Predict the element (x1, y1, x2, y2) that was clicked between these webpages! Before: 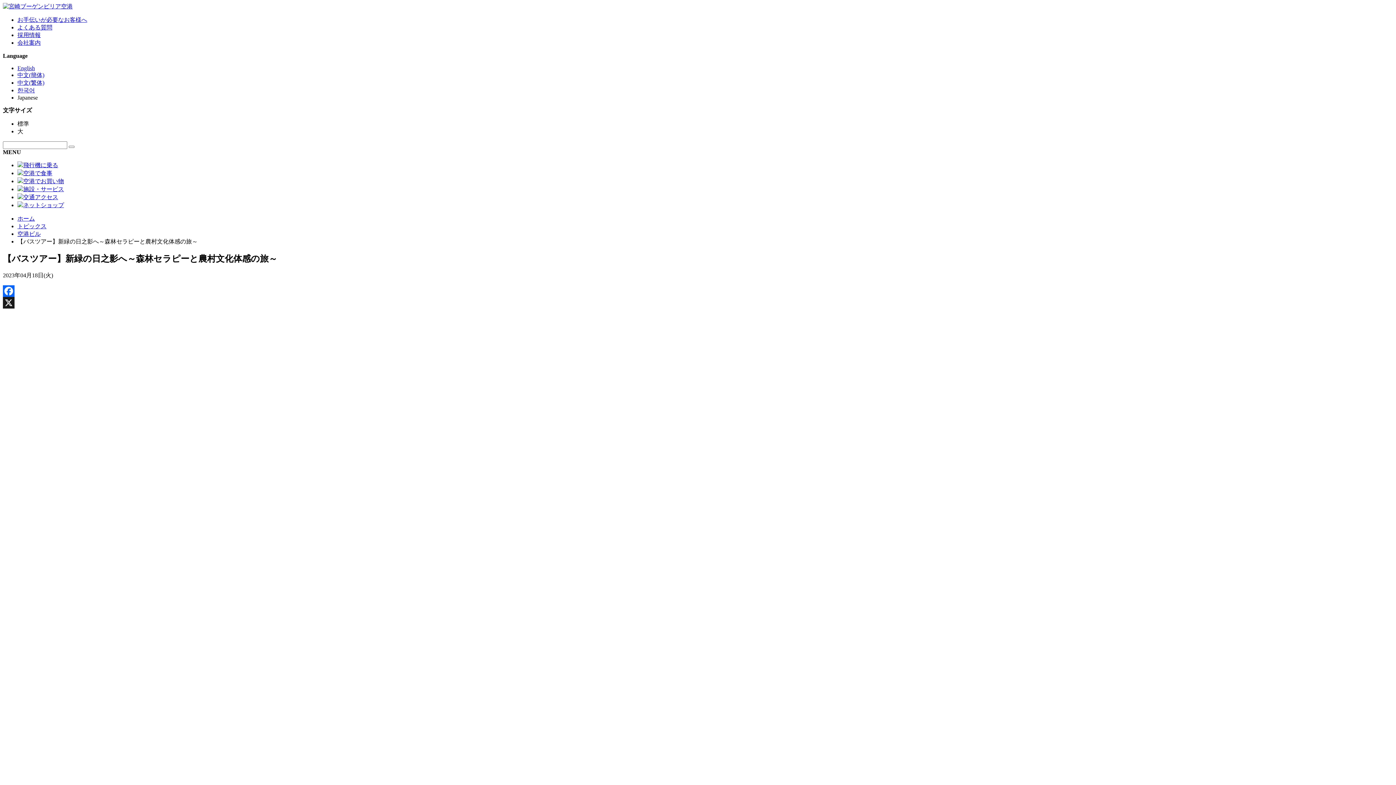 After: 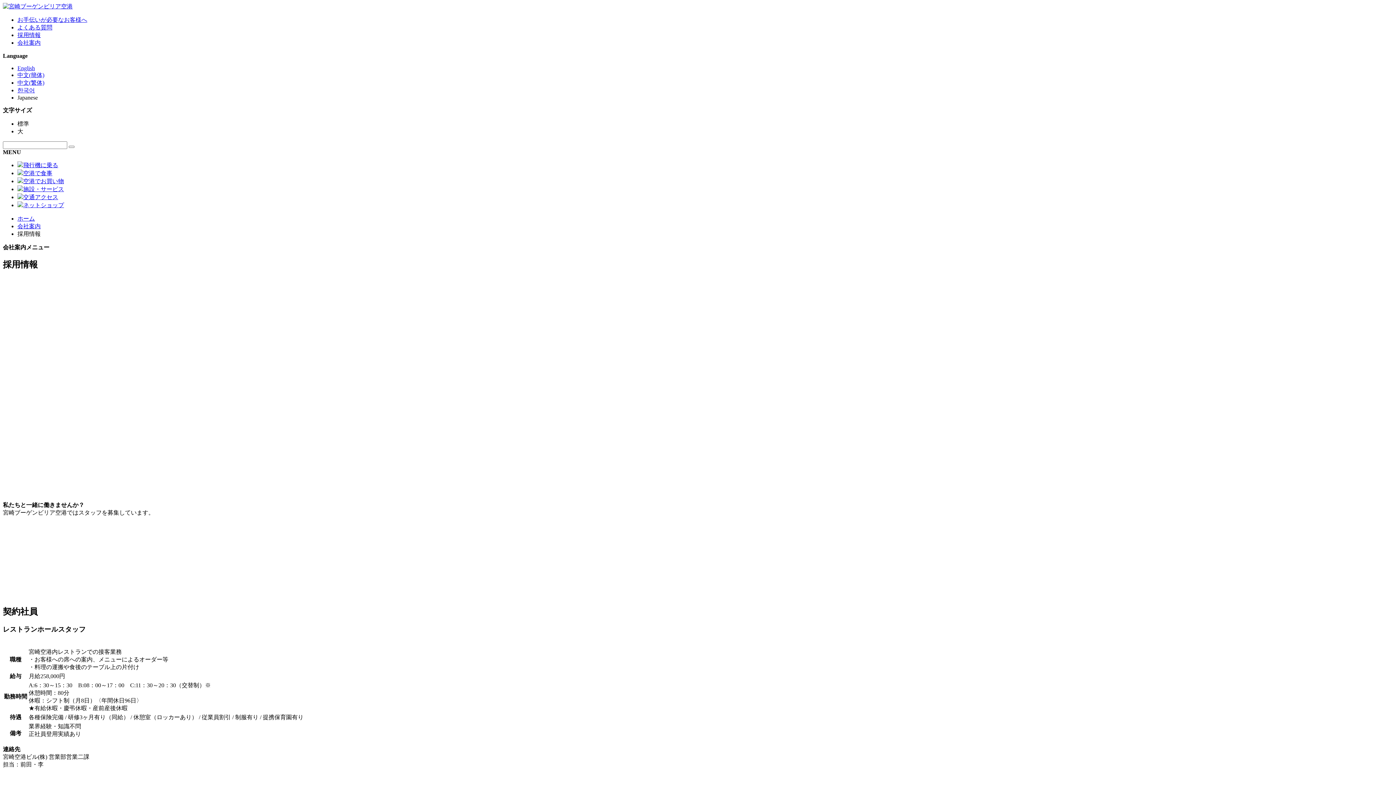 Action: label: 採用情報 bbox: (17, 32, 40, 38)